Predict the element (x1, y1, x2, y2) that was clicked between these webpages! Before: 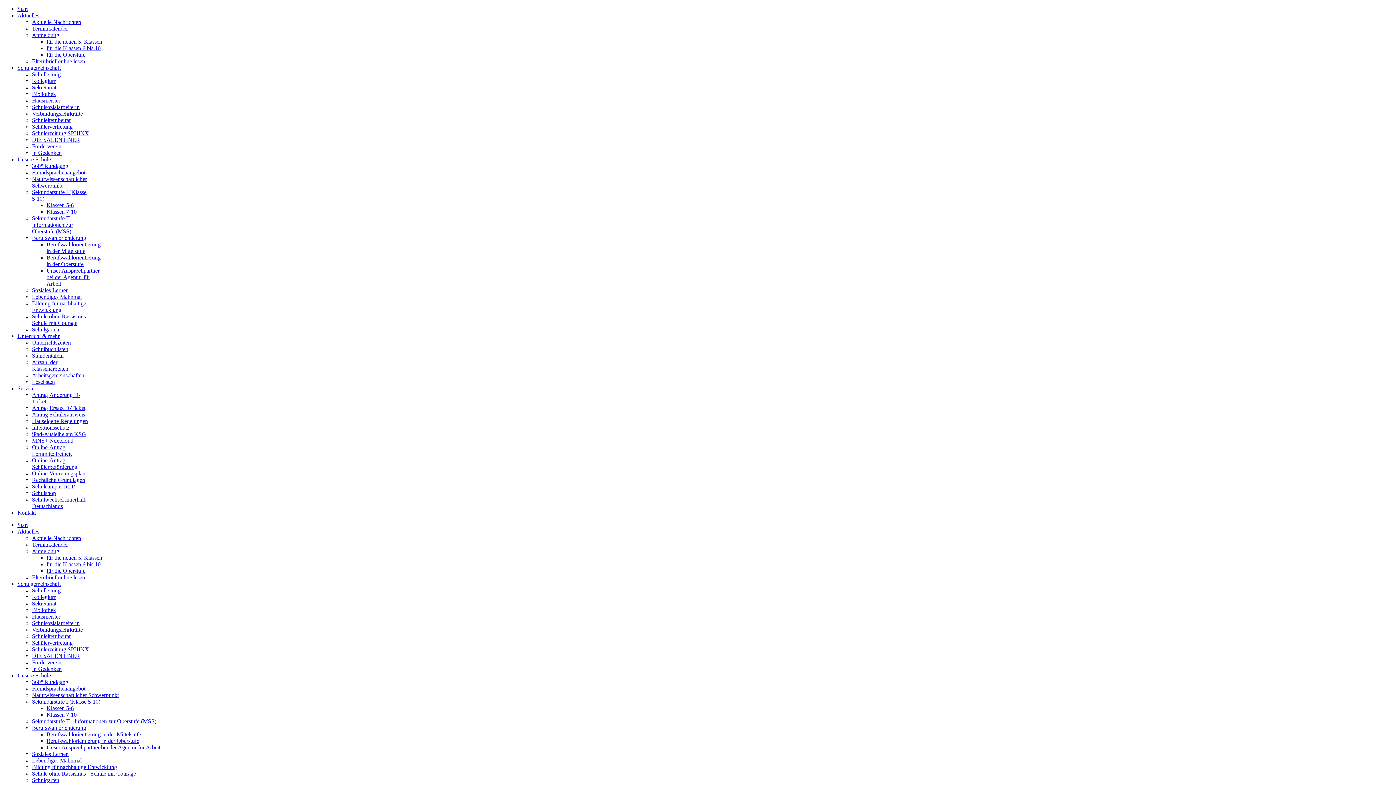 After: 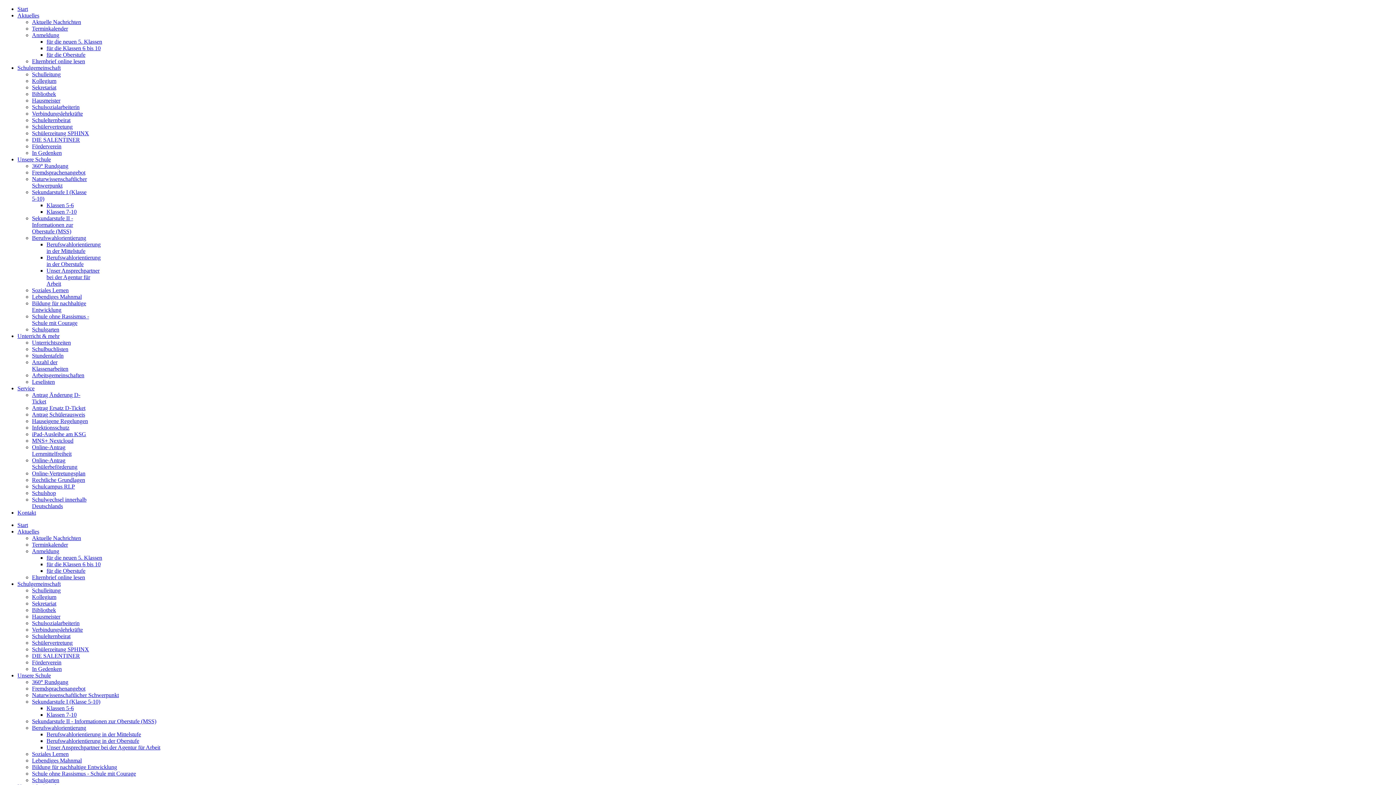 Action: label: für die Oberstufe bbox: (46, 51, 85, 57)